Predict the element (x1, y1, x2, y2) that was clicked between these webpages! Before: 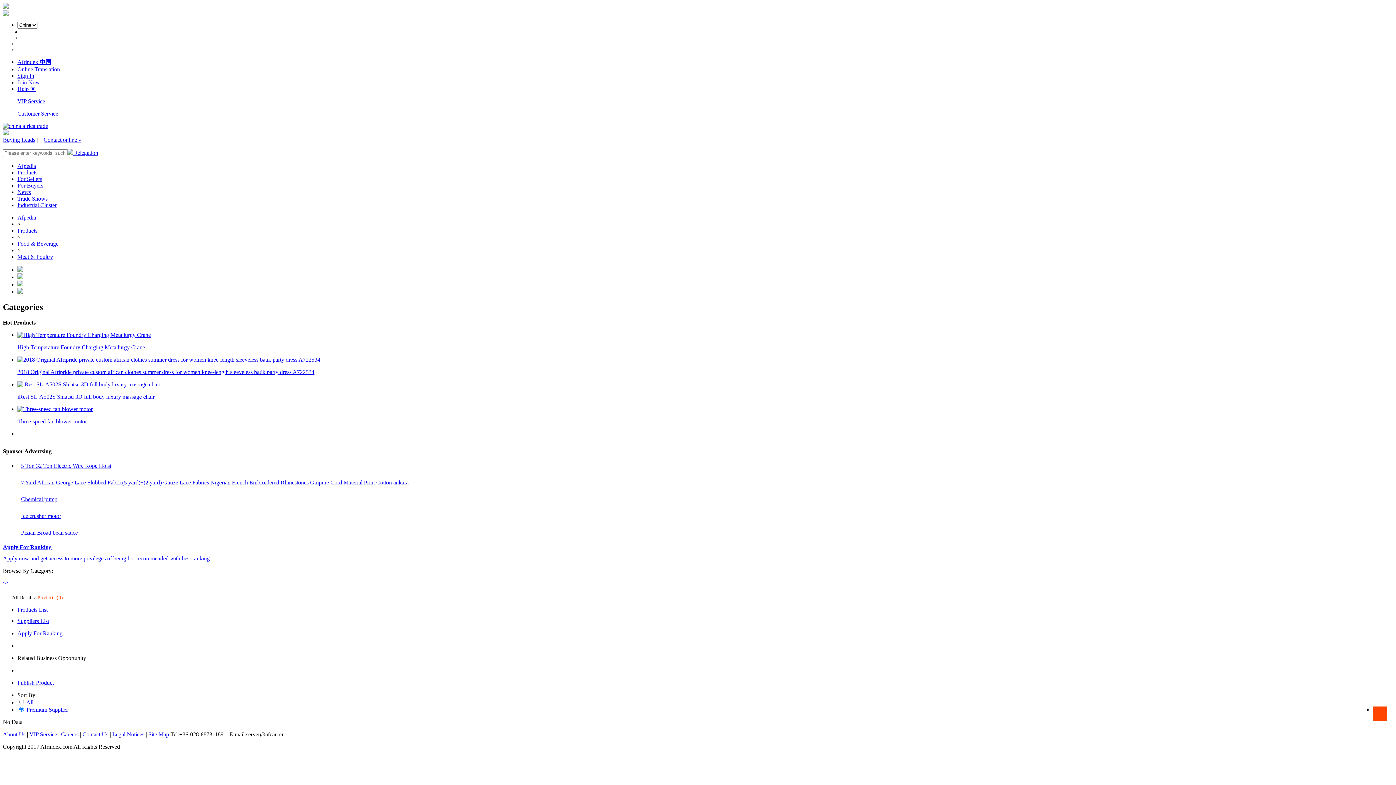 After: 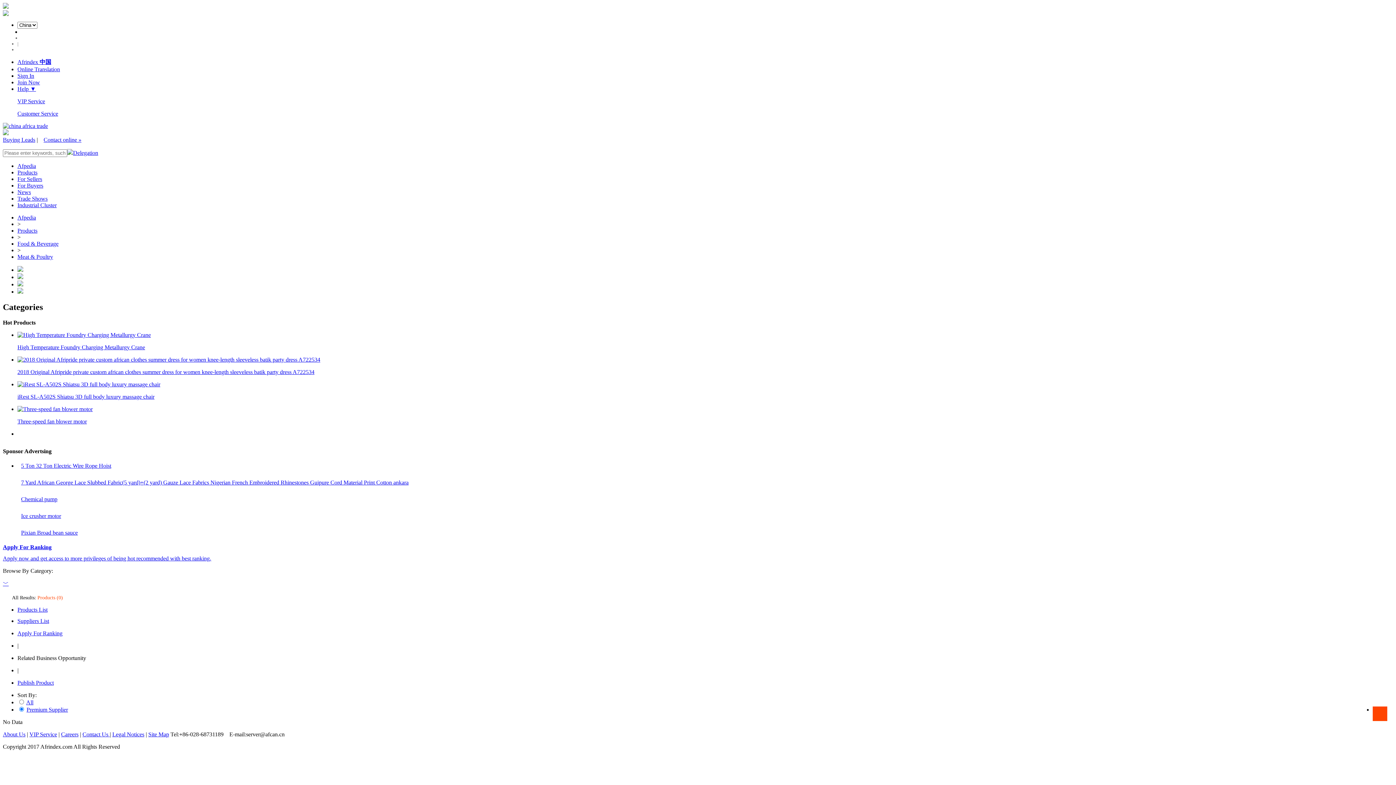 Action: bbox: (17, 58, 51, 65) label: Afrindex 中国